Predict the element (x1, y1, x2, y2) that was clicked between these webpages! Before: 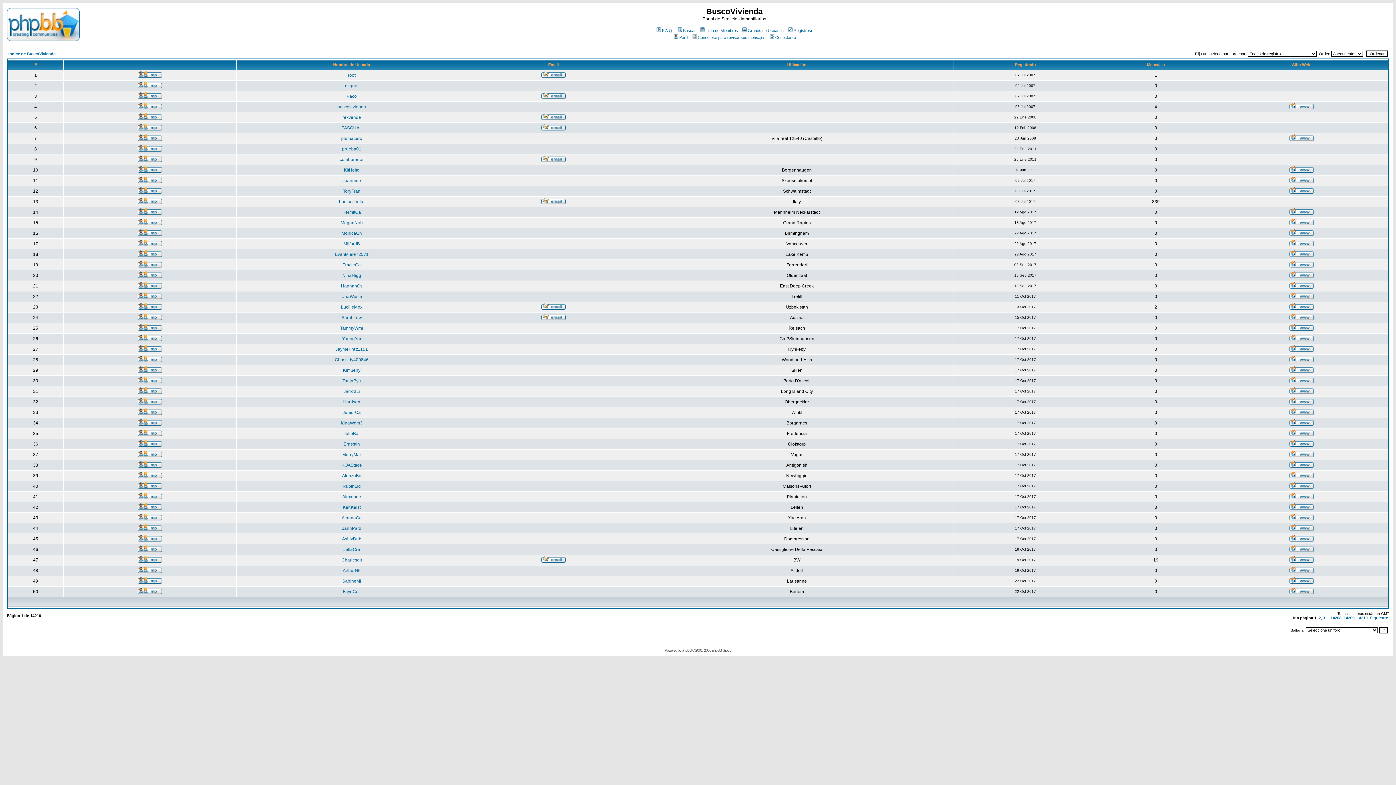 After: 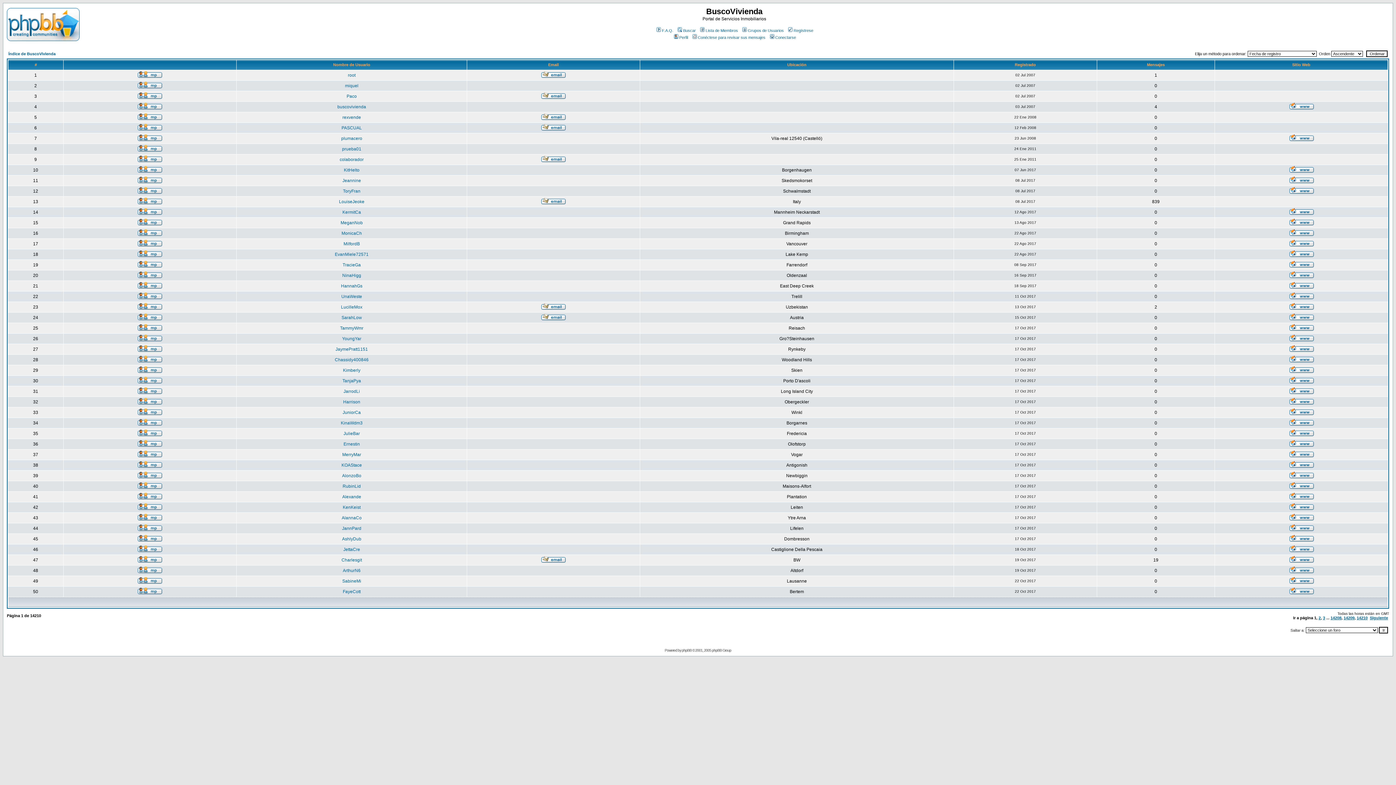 Action: bbox: (1289, 188, 1314, 194)